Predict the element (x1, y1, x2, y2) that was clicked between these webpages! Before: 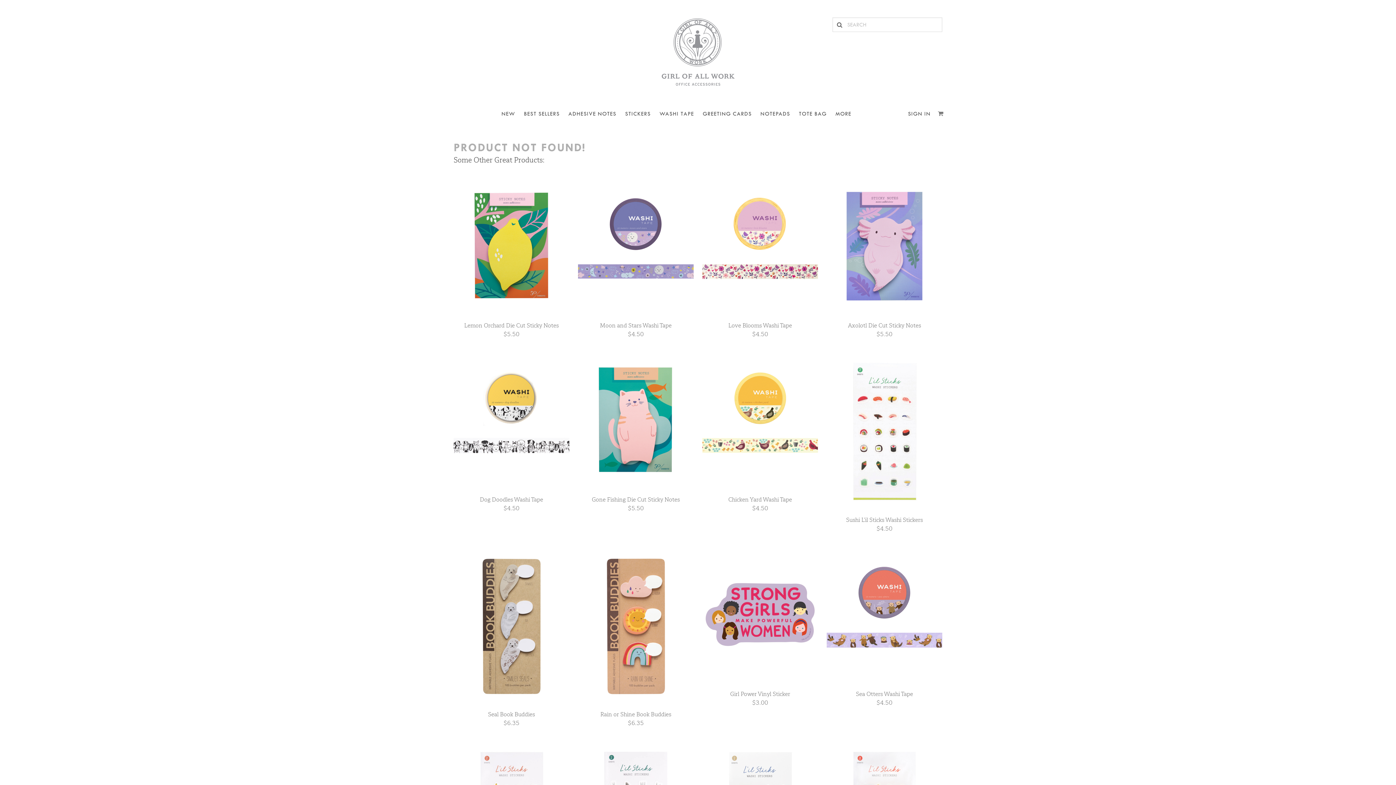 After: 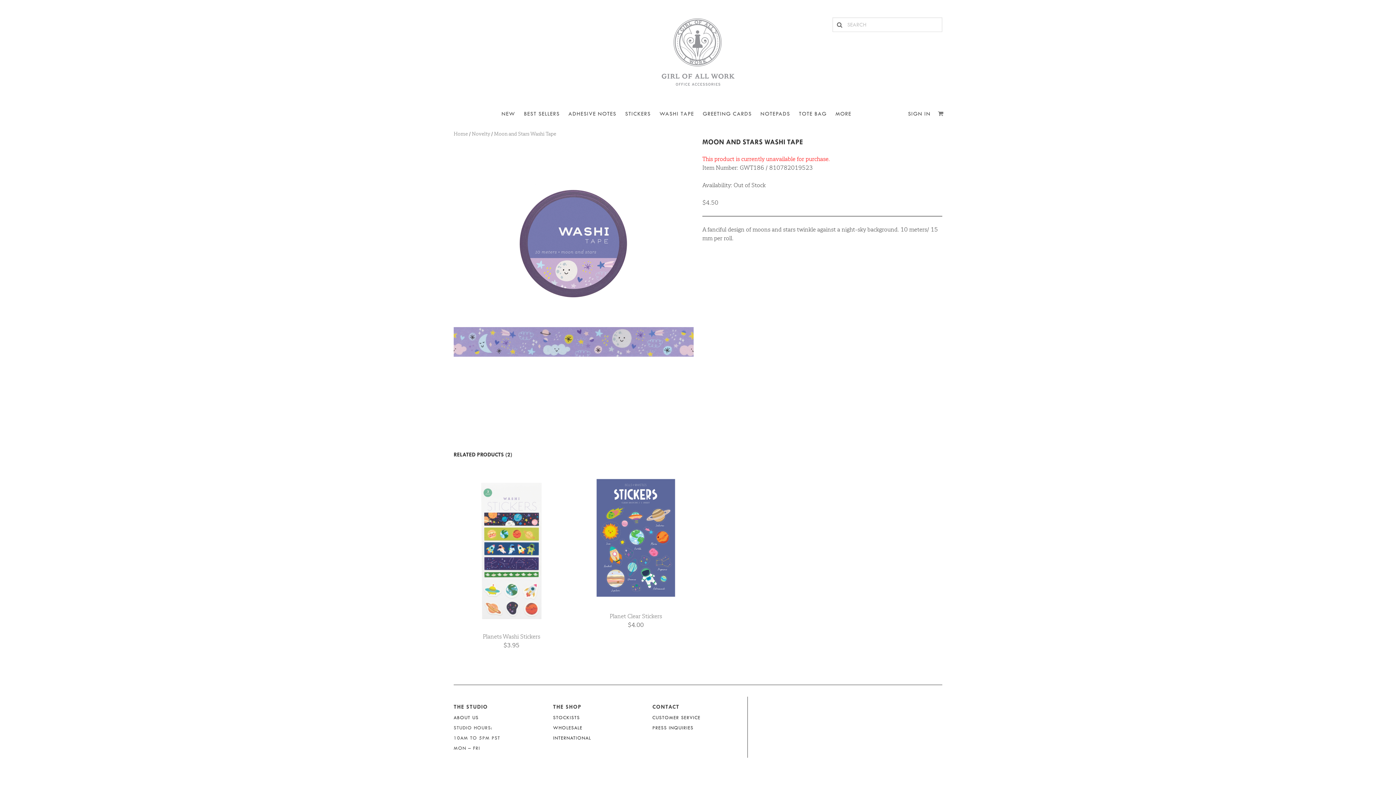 Action: bbox: (578, 313, 693, 320)